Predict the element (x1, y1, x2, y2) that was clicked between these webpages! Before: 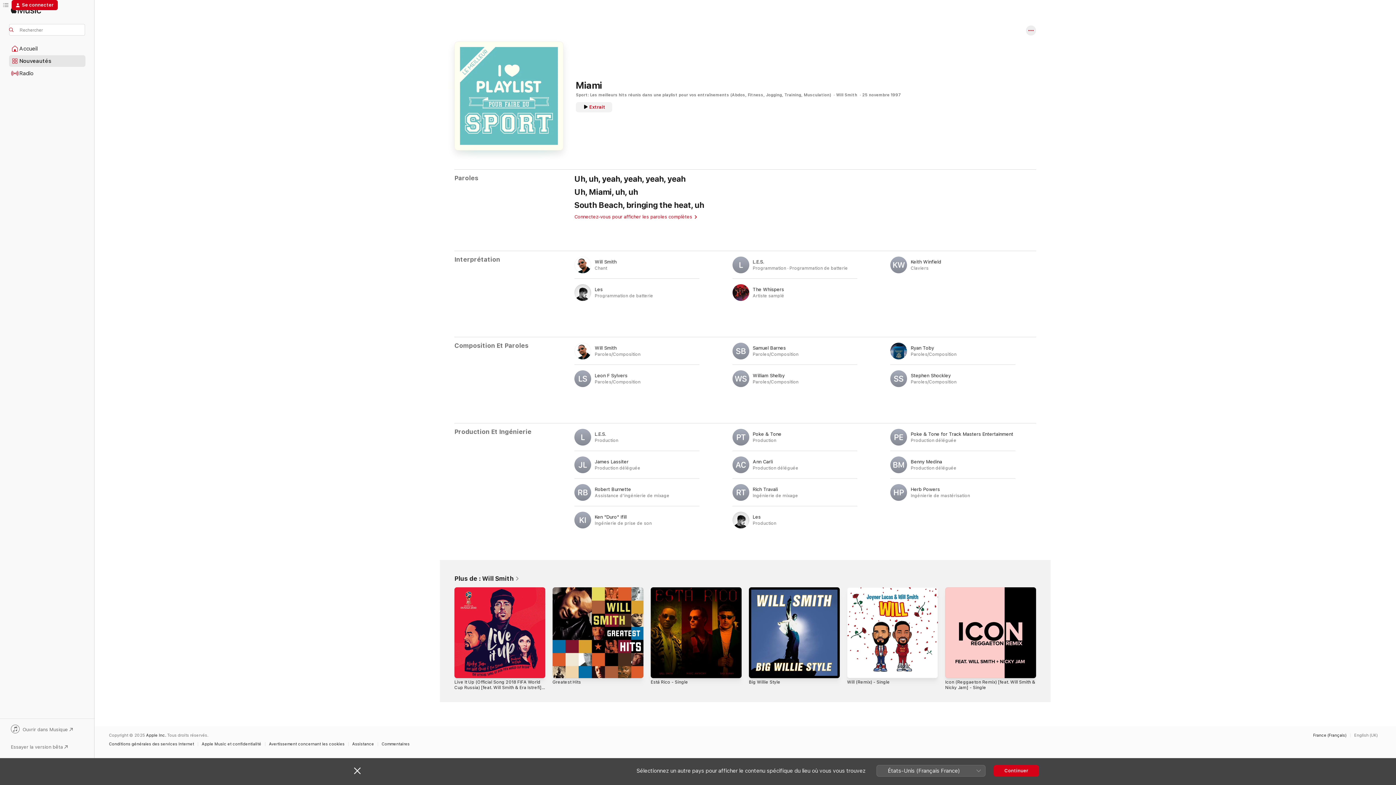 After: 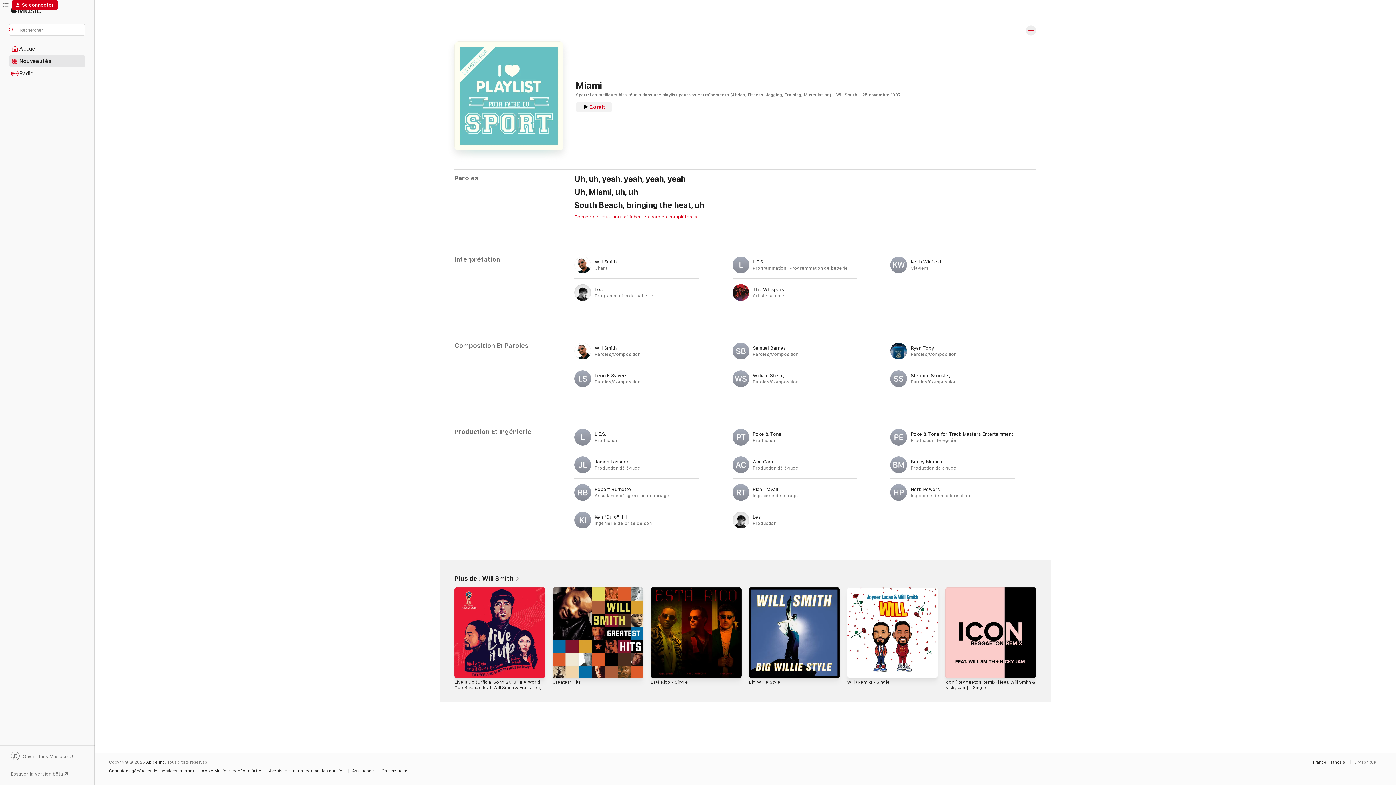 Action: bbox: (354, 767, 360, 774) label: Fermer